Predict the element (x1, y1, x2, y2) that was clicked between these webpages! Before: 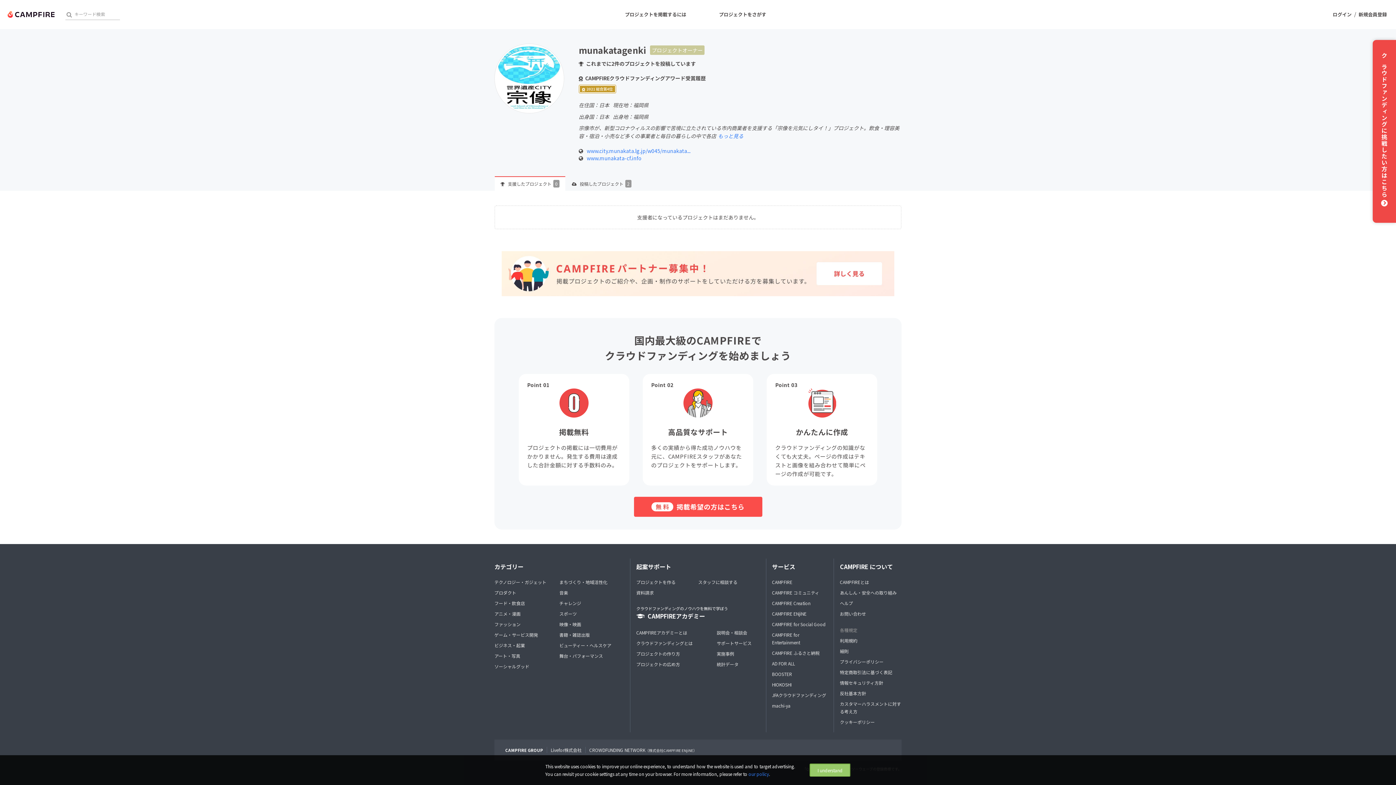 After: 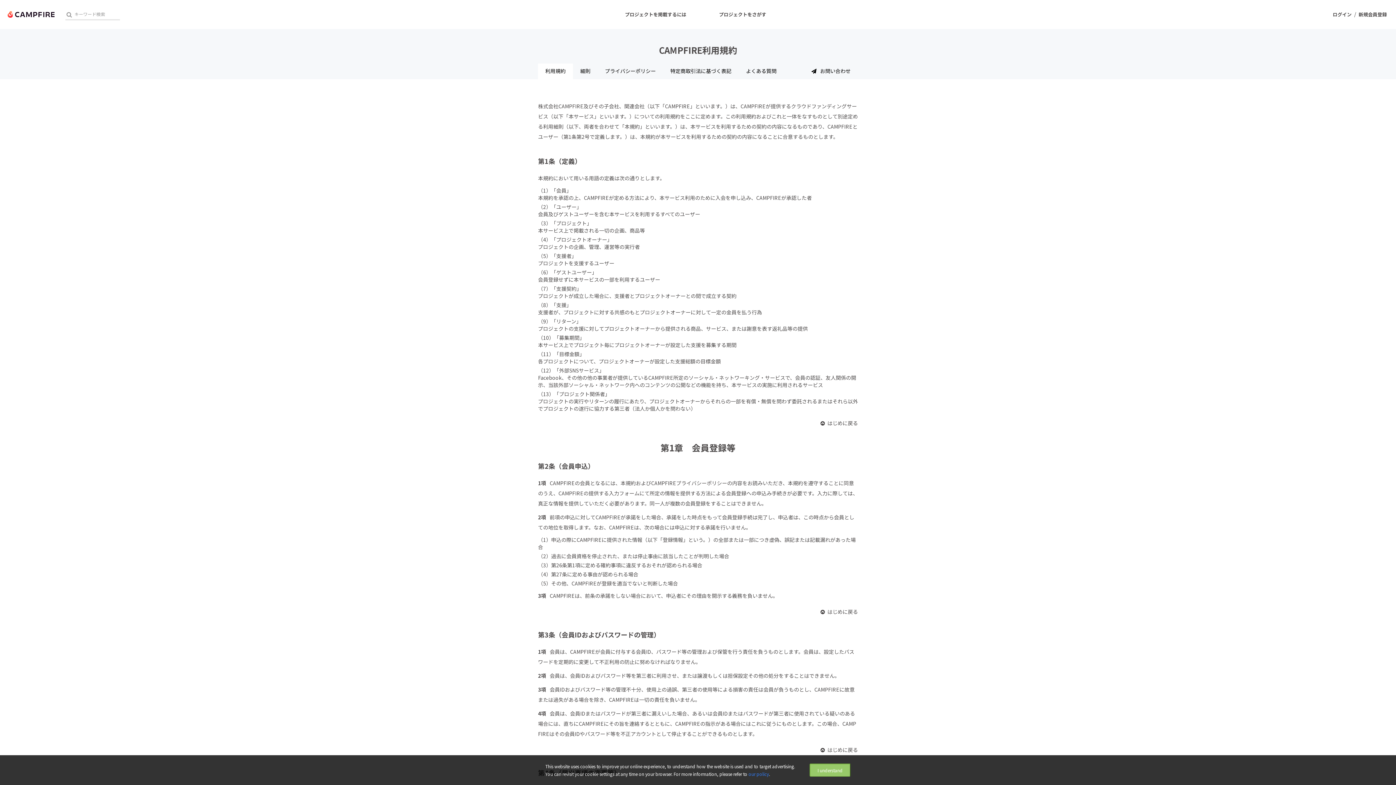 Action: label: 利用規約 bbox: (840, 637, 901, 644)